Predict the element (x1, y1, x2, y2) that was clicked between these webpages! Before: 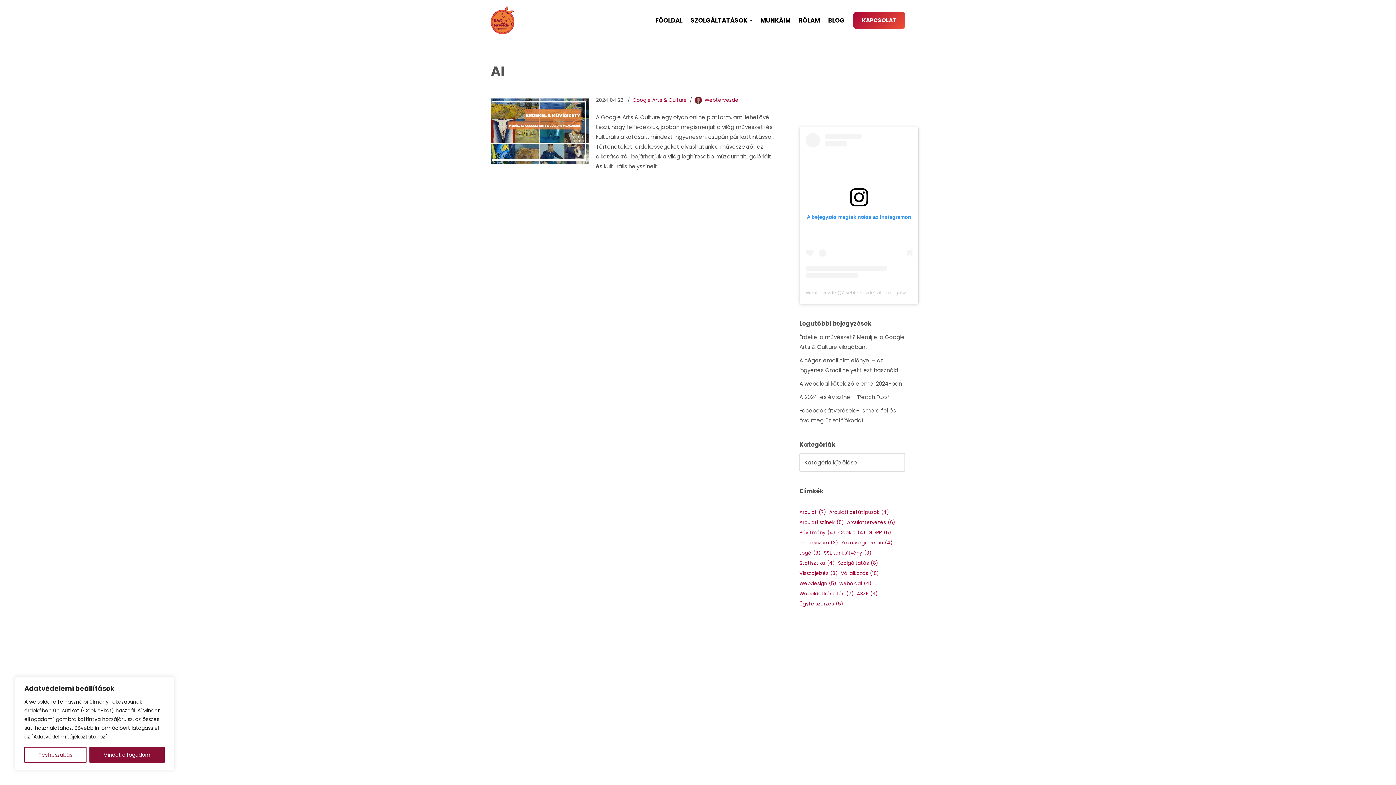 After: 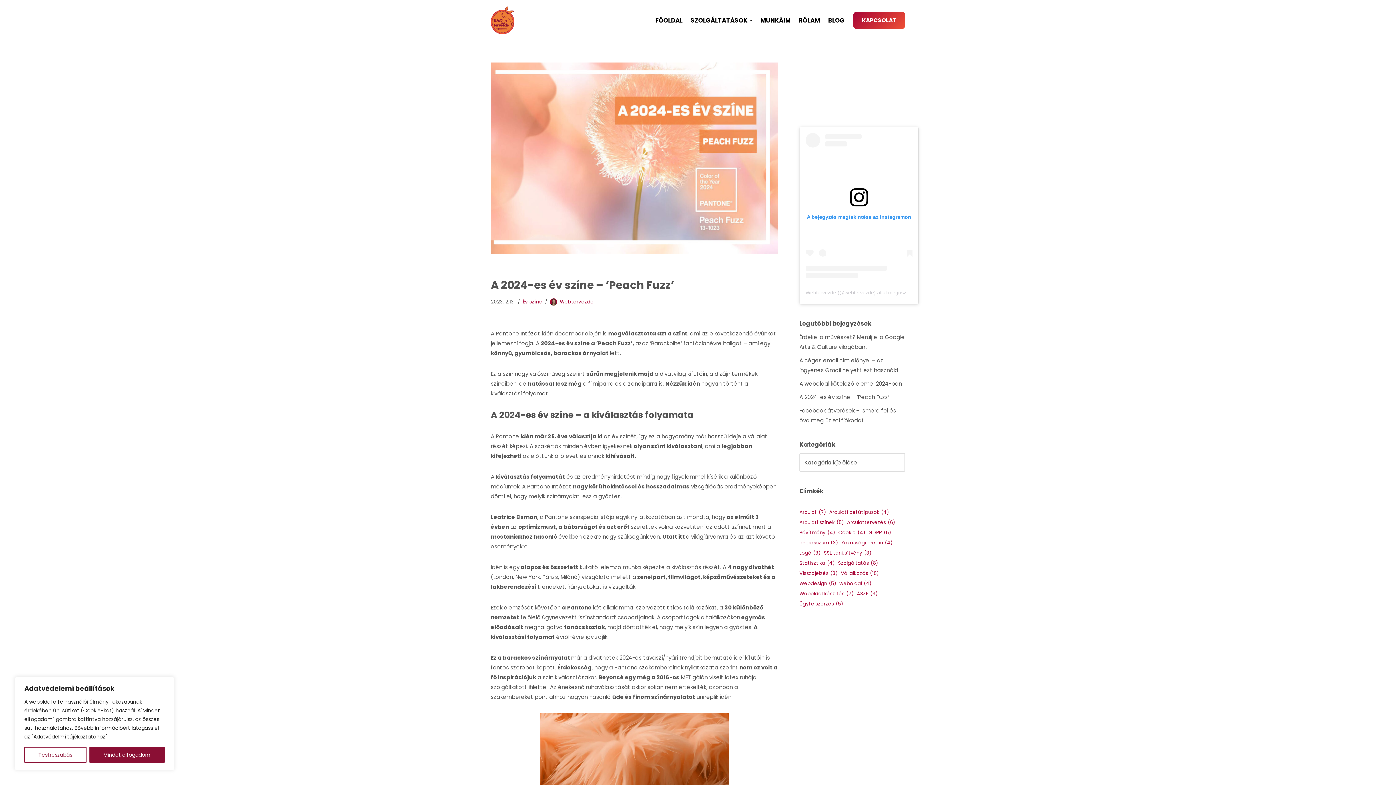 Action: label: A 2024-es év színe – ’Peach Fuzz’ bbox: (799, 393, 889, 401)